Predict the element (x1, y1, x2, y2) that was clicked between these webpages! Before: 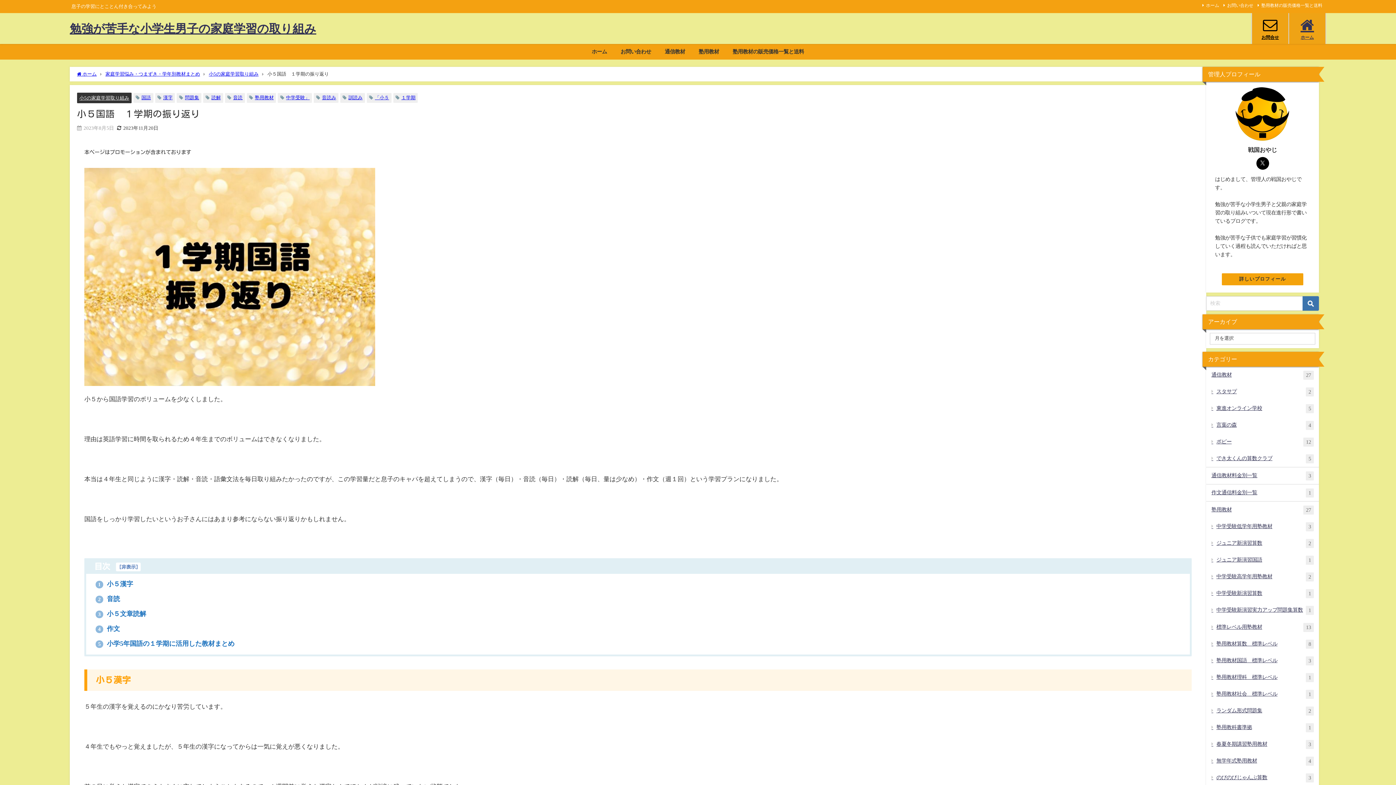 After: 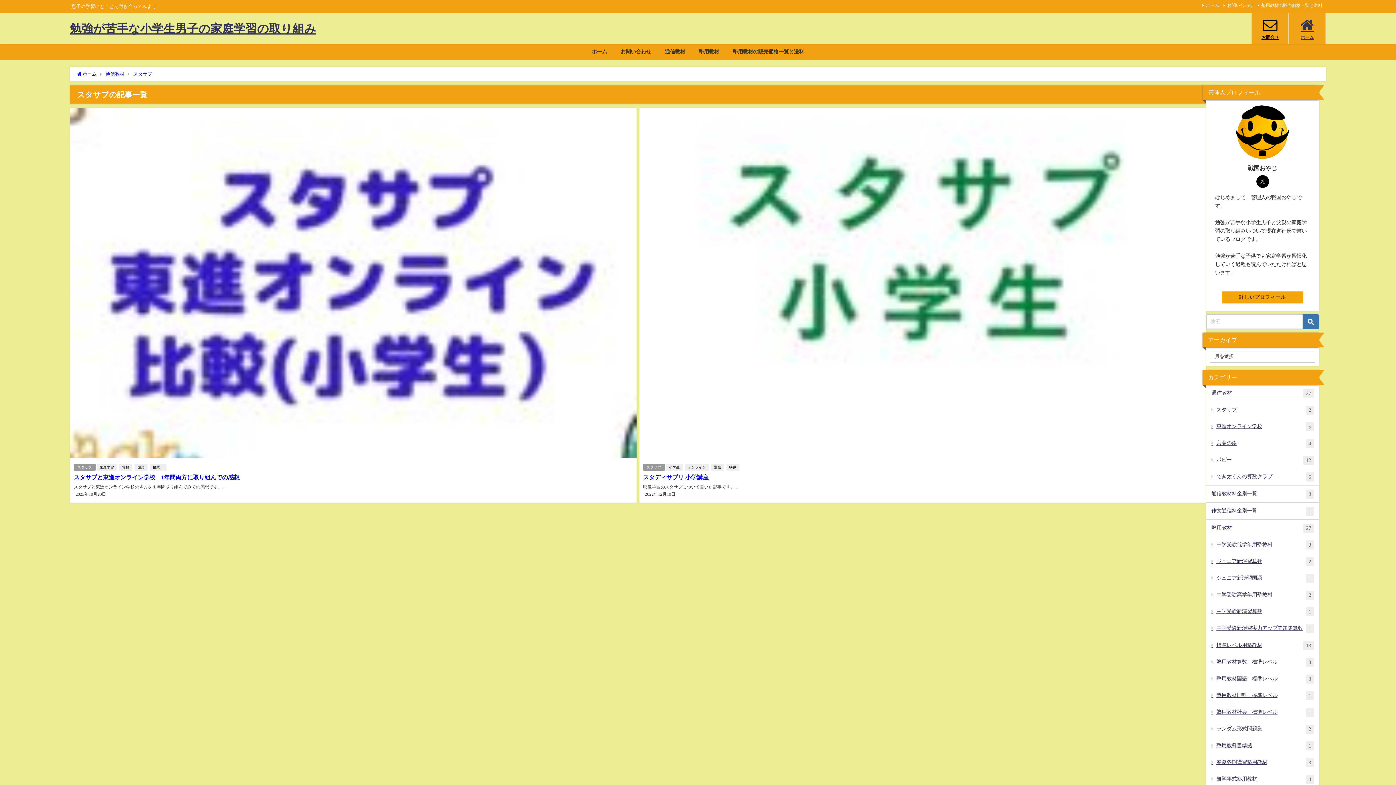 Action: label: スタサプ
2 bbox: (1206, 383, 1319, 400)